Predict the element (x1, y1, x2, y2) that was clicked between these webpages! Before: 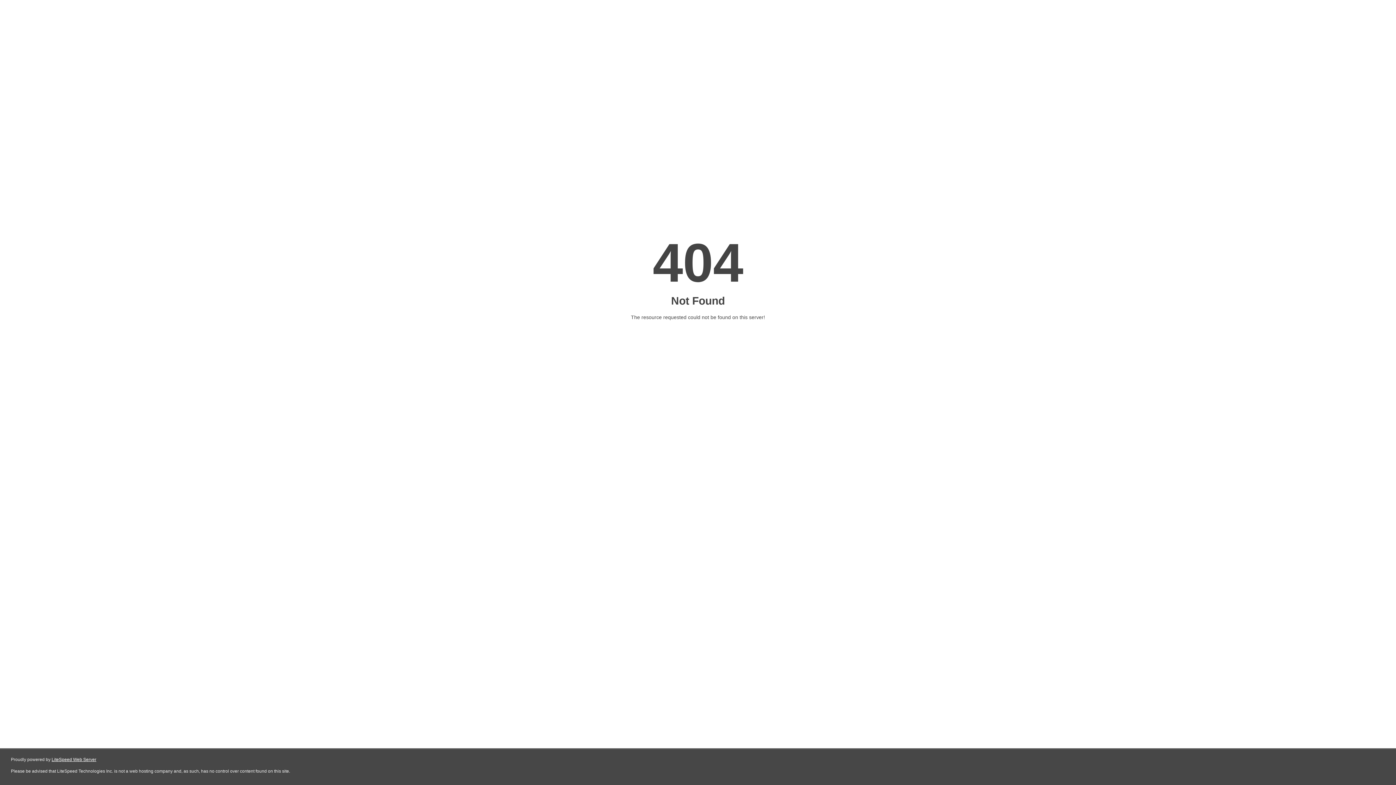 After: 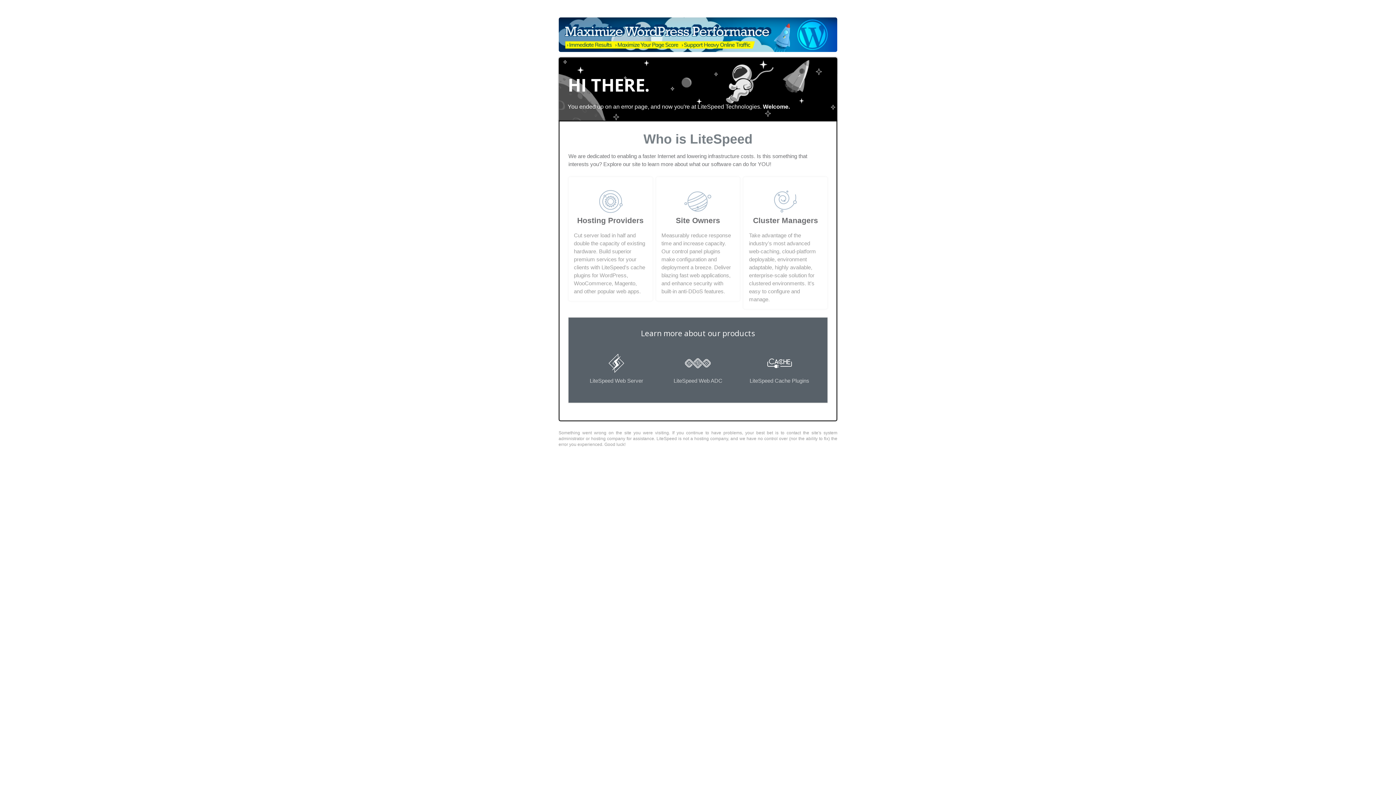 Action: bbox: (51, 757, 96, 762) label: LiteSpeed Web Server